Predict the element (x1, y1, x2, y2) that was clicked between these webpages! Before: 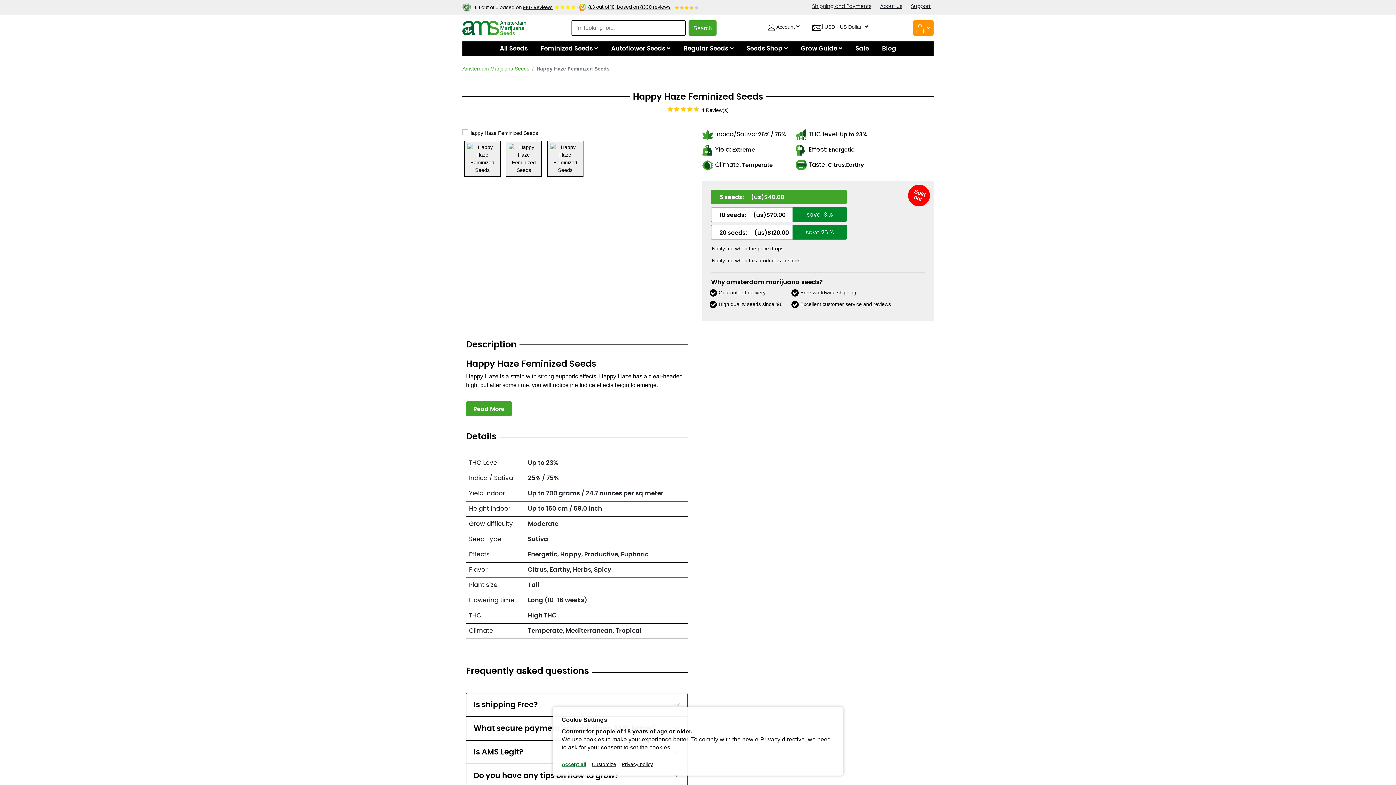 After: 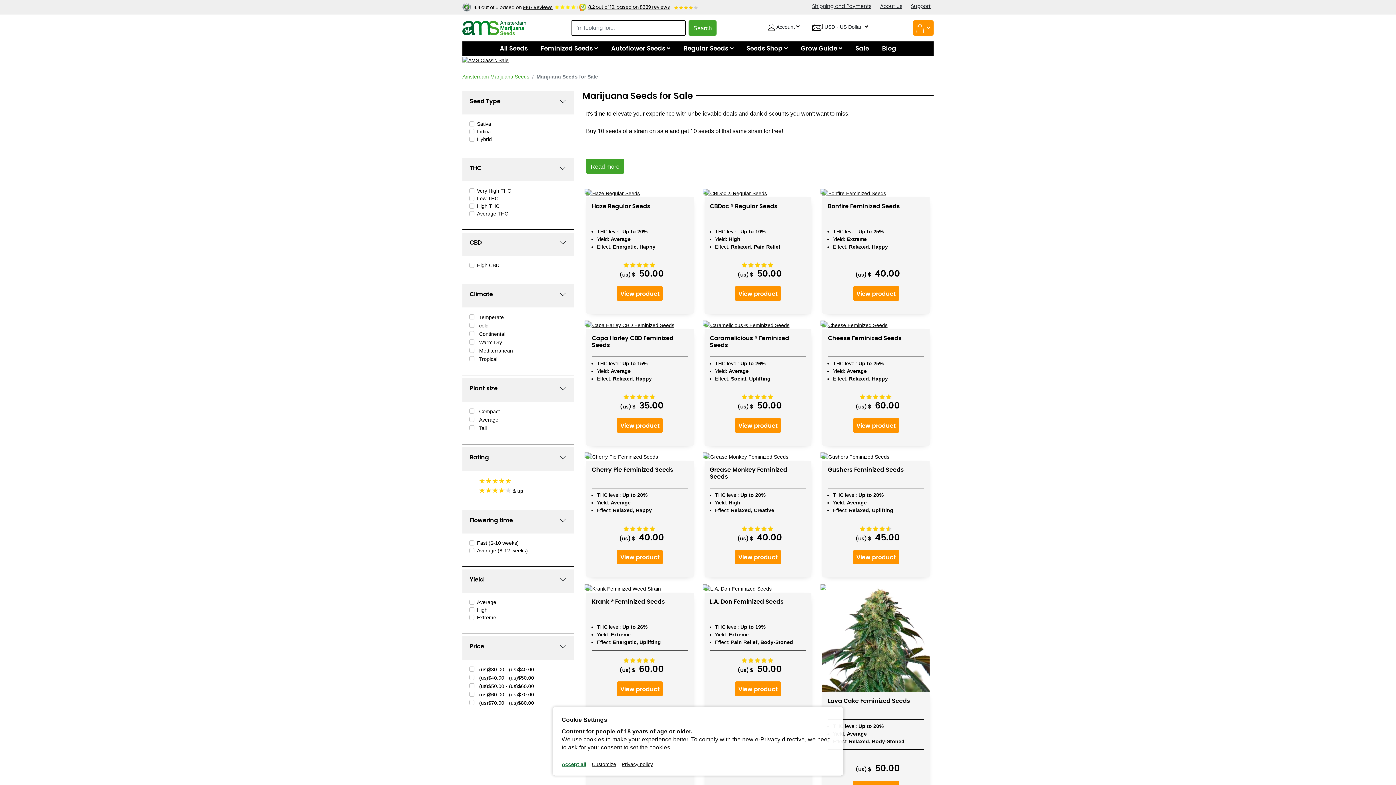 Action: bbox: (852, 41, 872, 56) label: Sale